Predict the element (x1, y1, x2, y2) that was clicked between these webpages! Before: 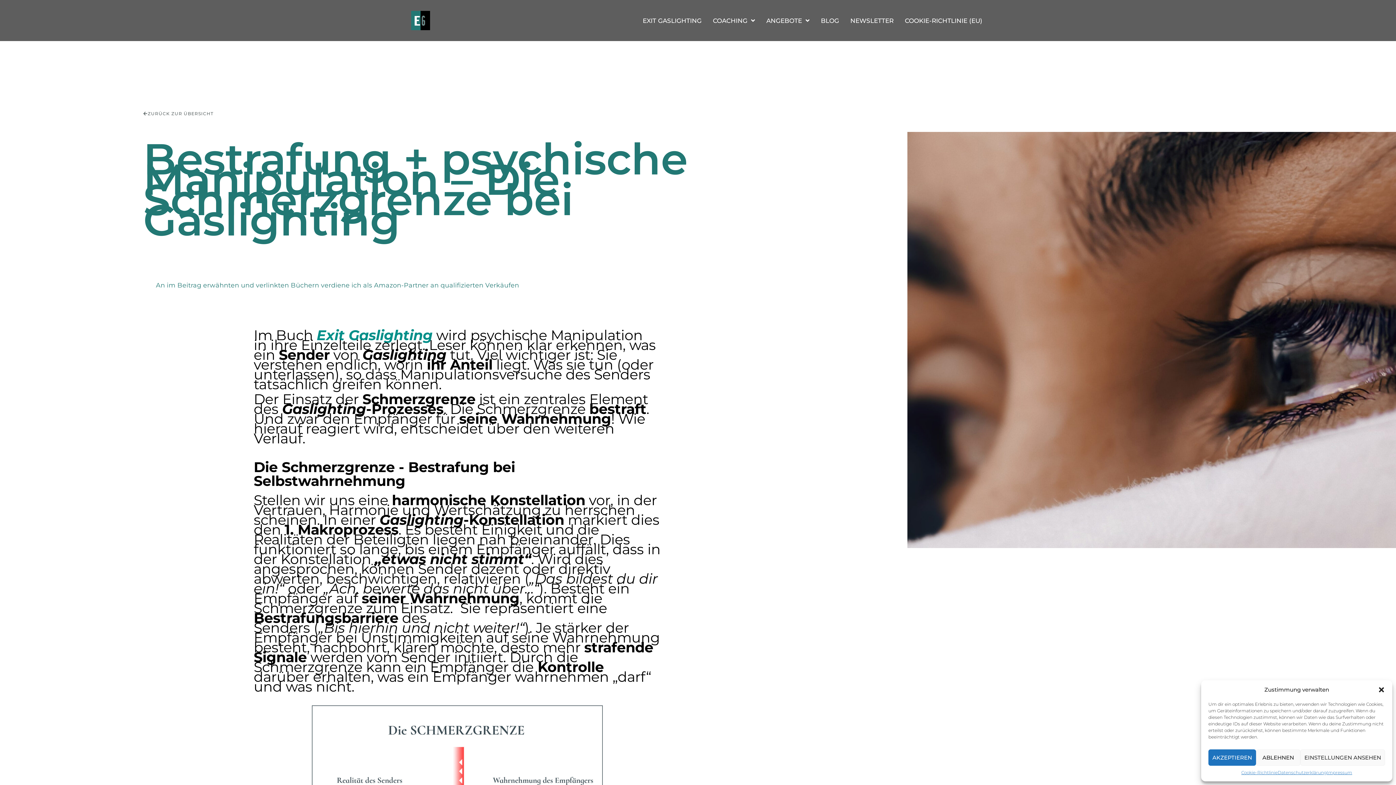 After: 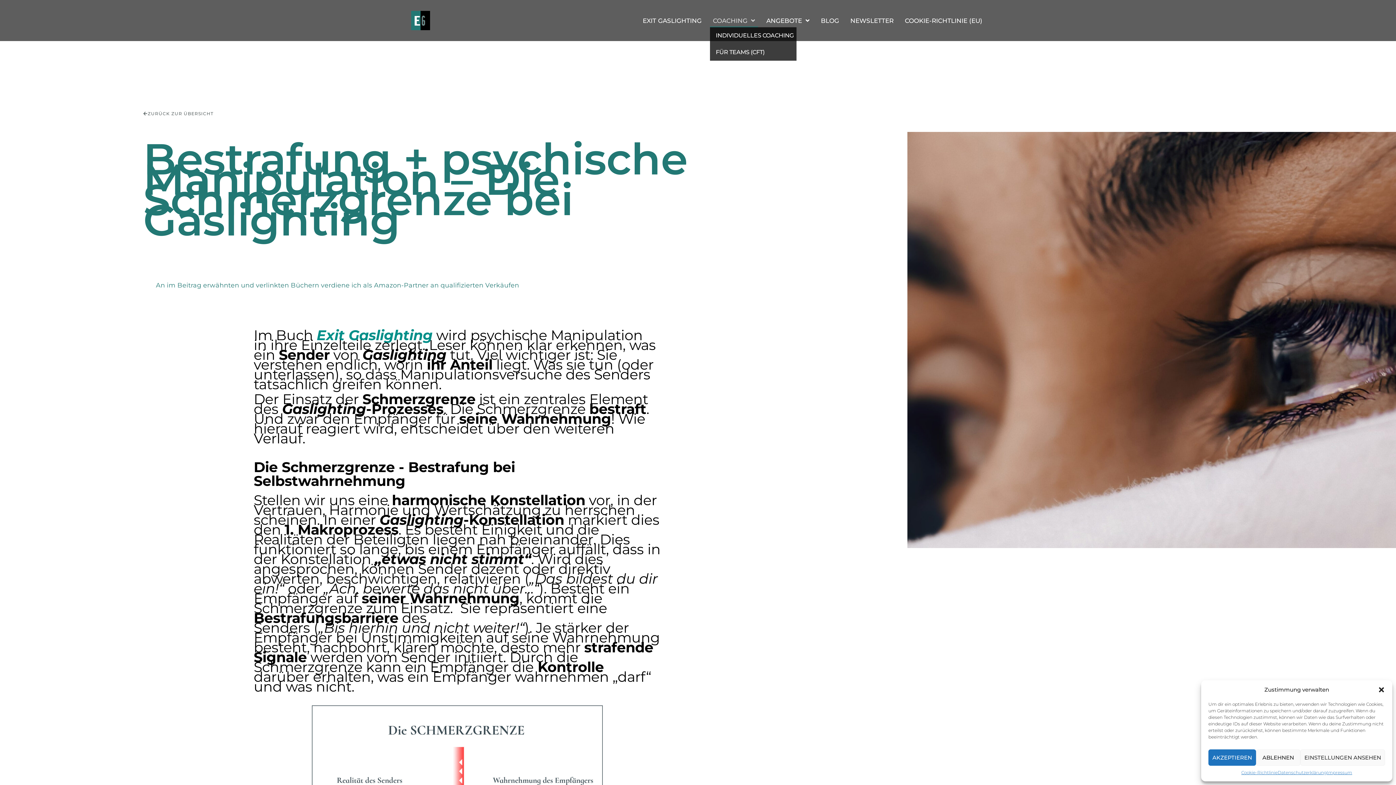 Action: label: COACHING bbox: (710, 14, 758, 27)